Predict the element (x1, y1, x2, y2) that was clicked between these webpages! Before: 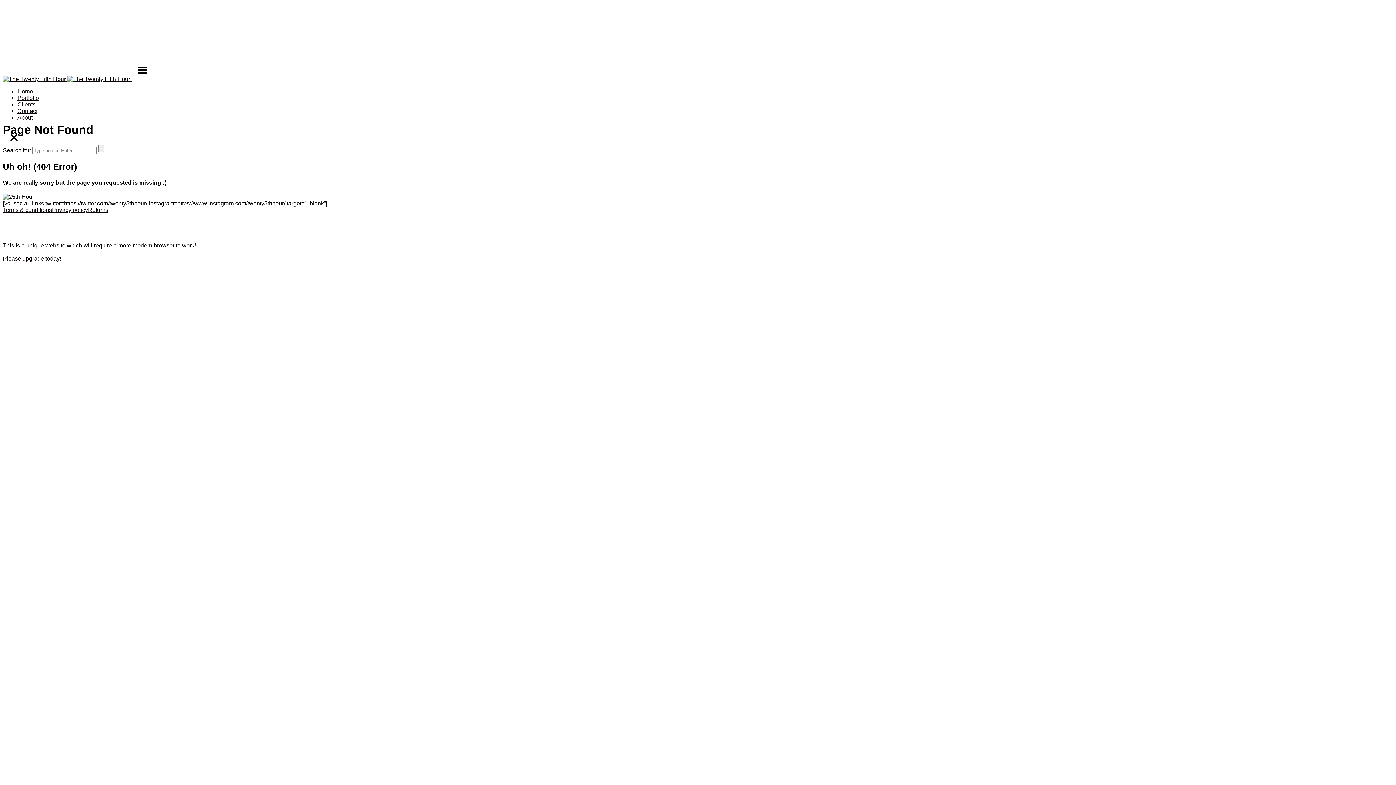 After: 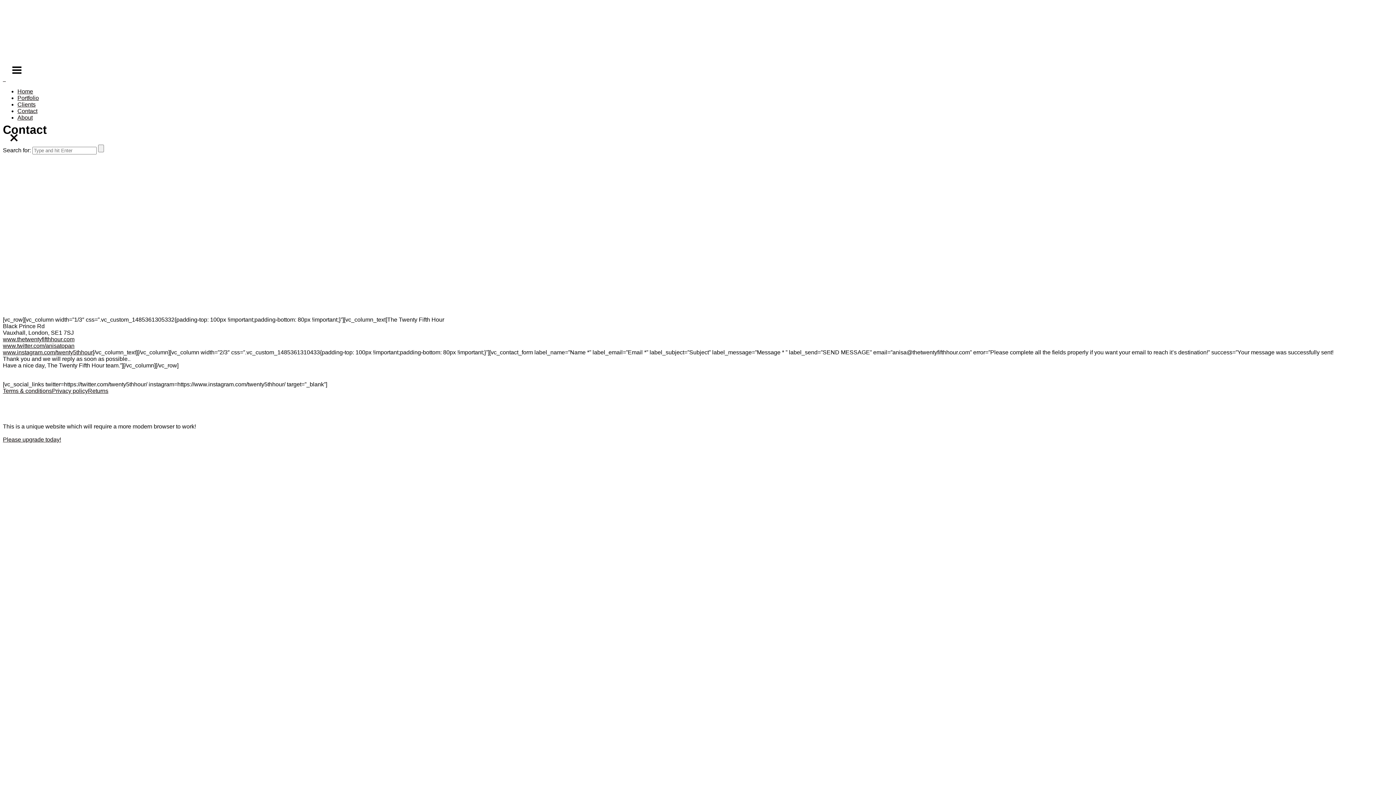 Action: bbox: (17, 108, 37, 114) label: Contact